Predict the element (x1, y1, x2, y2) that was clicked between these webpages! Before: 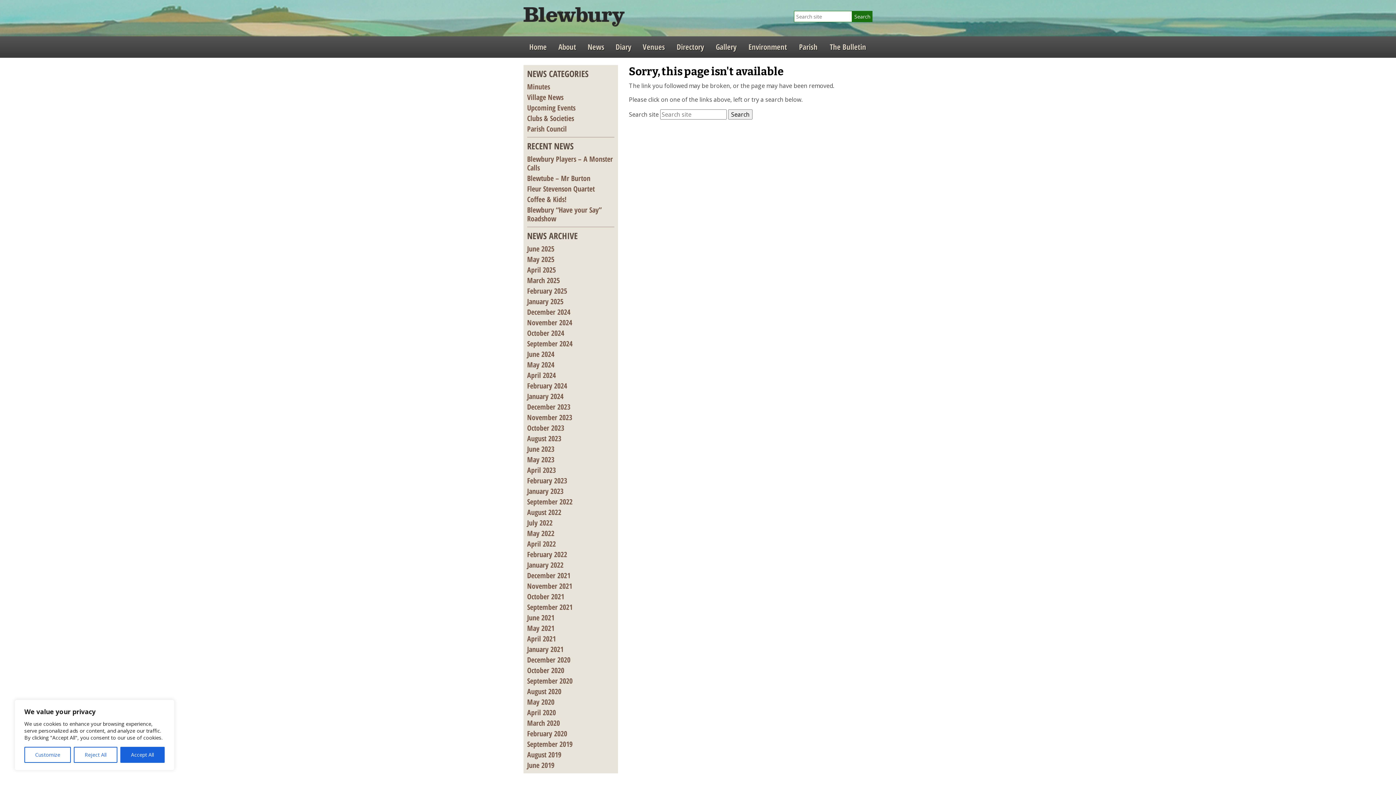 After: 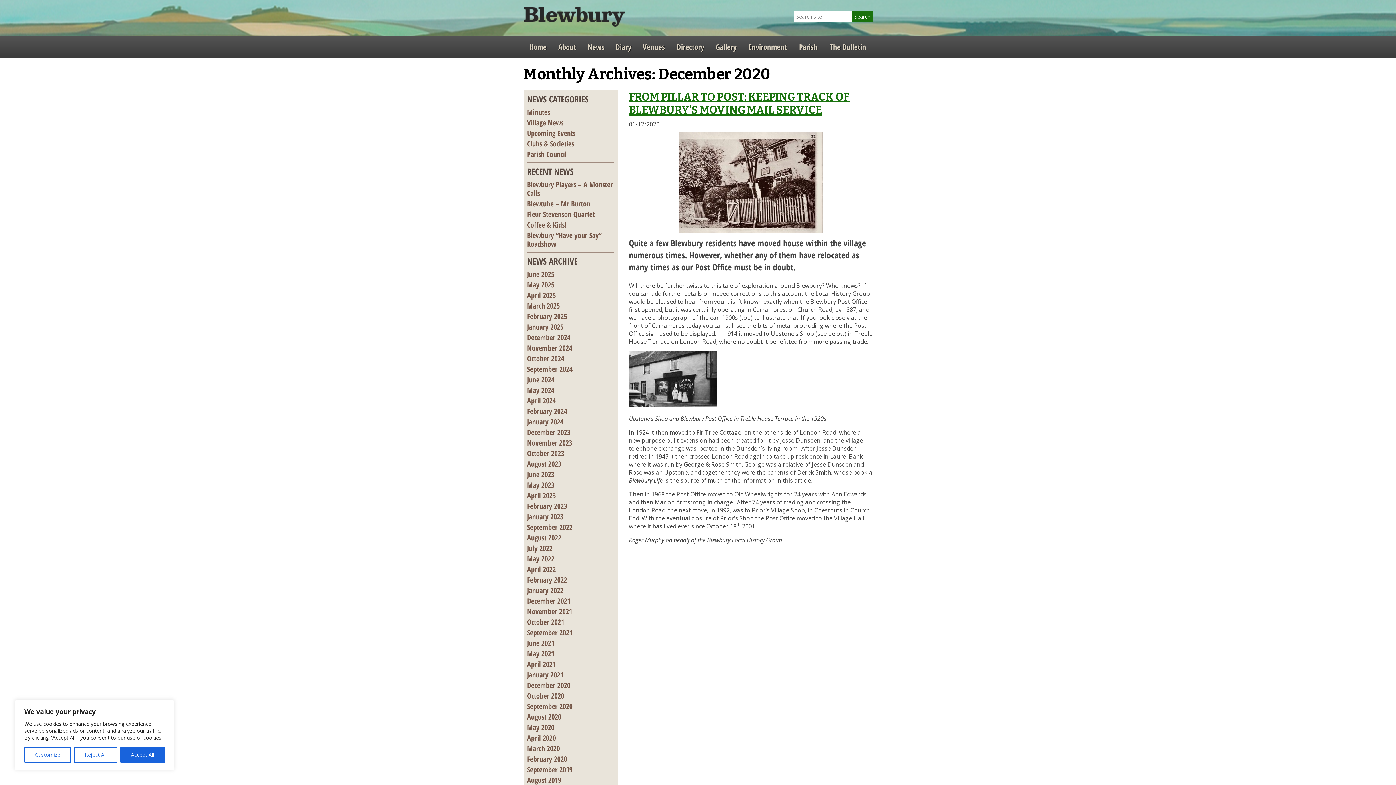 Action: bbox: (527, 656, 614, 664) label: December 2020